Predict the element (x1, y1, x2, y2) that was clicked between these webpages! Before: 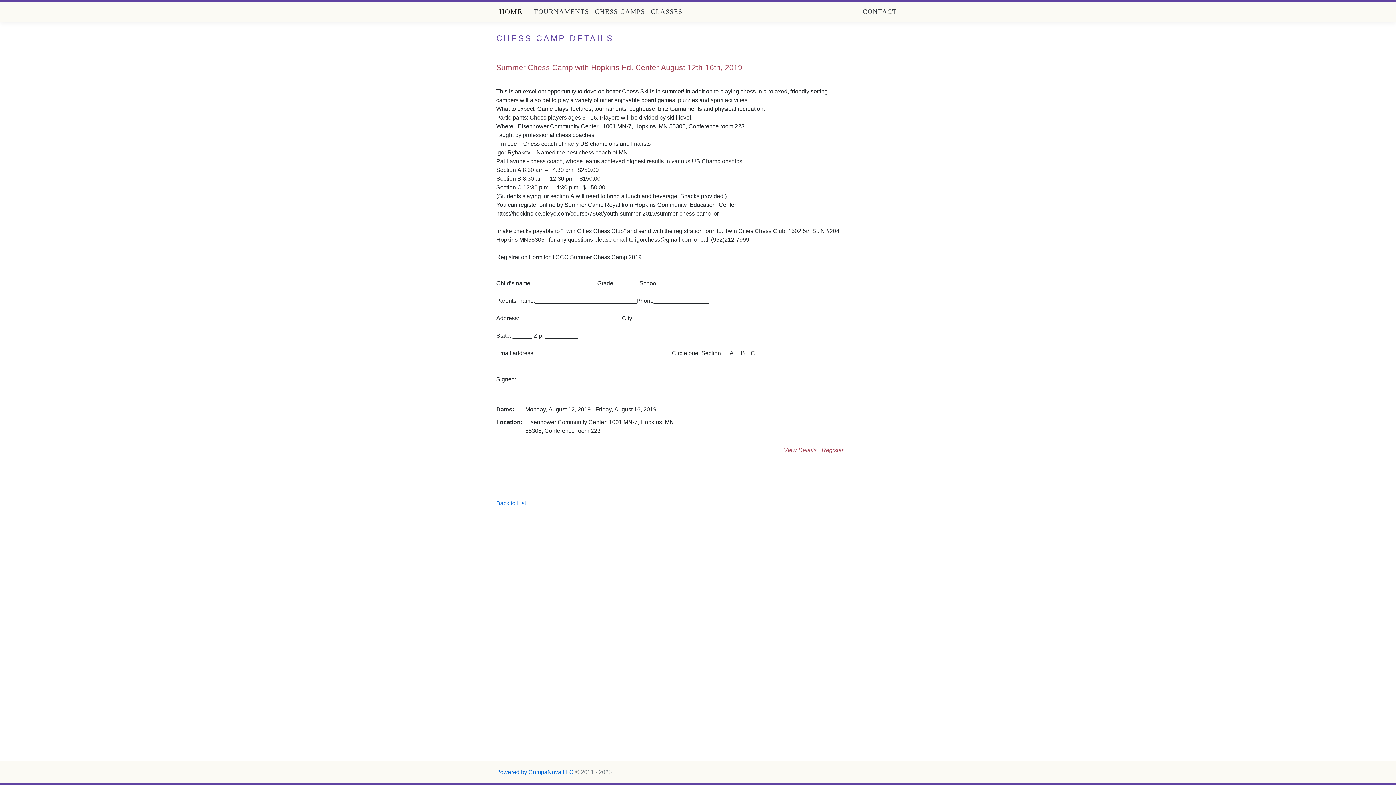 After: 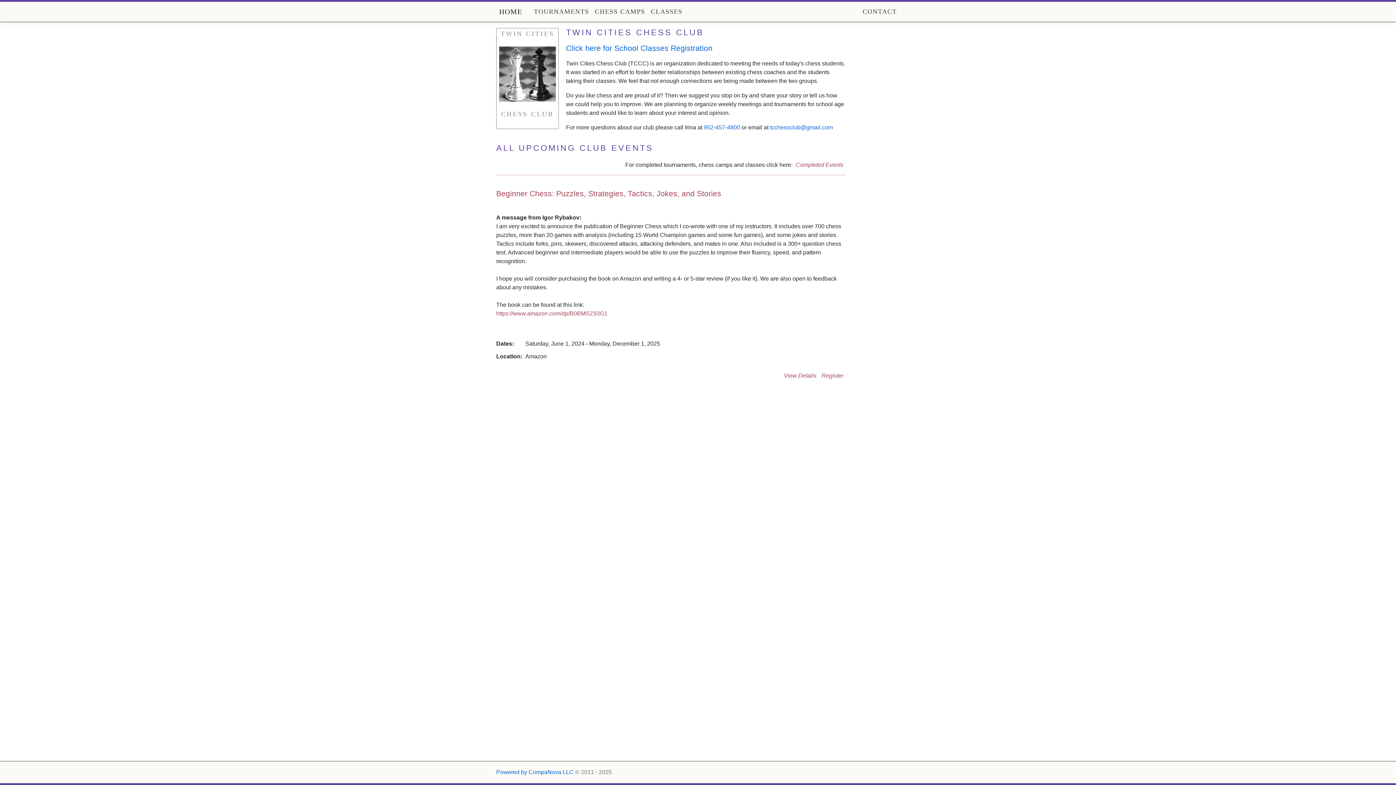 Action: bbox: (496, 4, 525, 18) label: HOME